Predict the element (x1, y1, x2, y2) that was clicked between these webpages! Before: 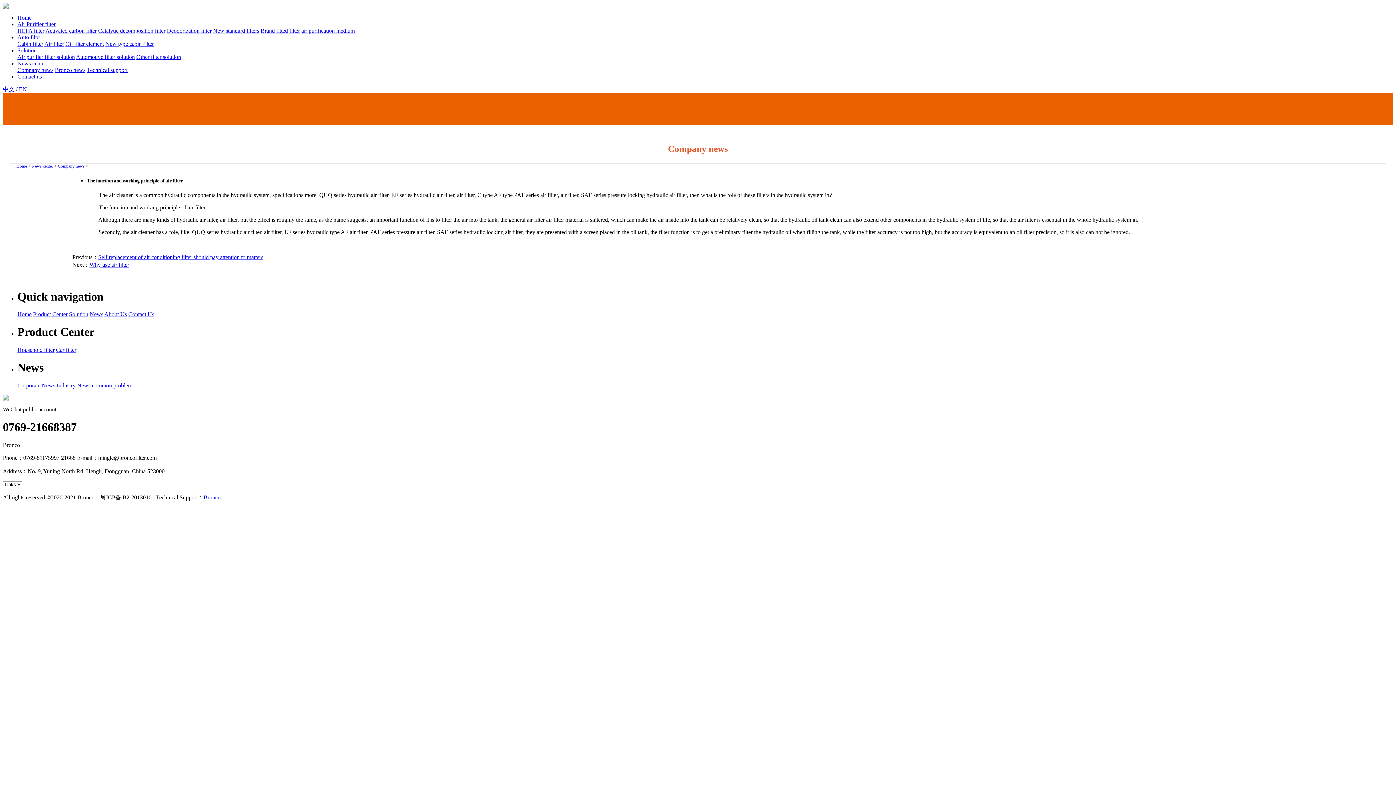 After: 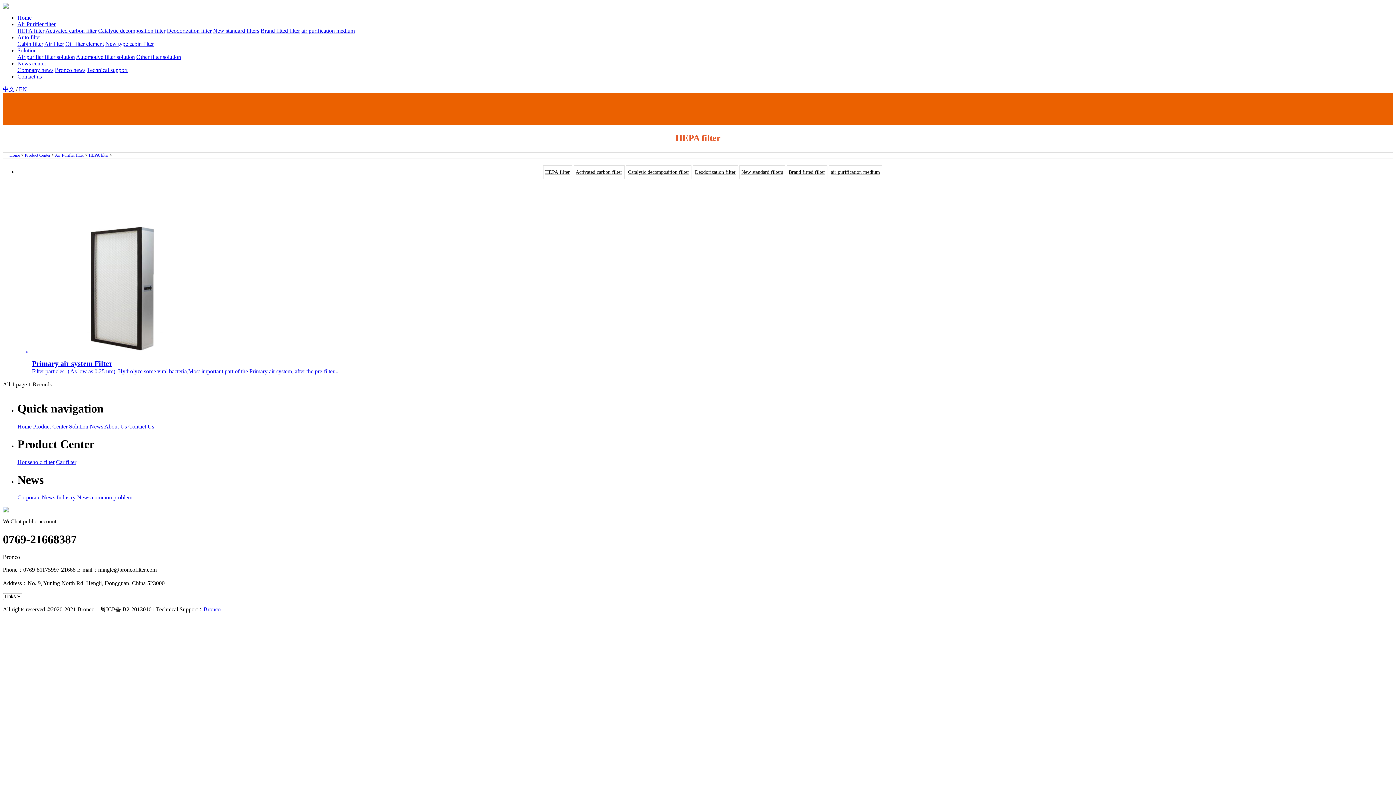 Action: bbox: (17, 27, 44, 33) label: HEPA filter